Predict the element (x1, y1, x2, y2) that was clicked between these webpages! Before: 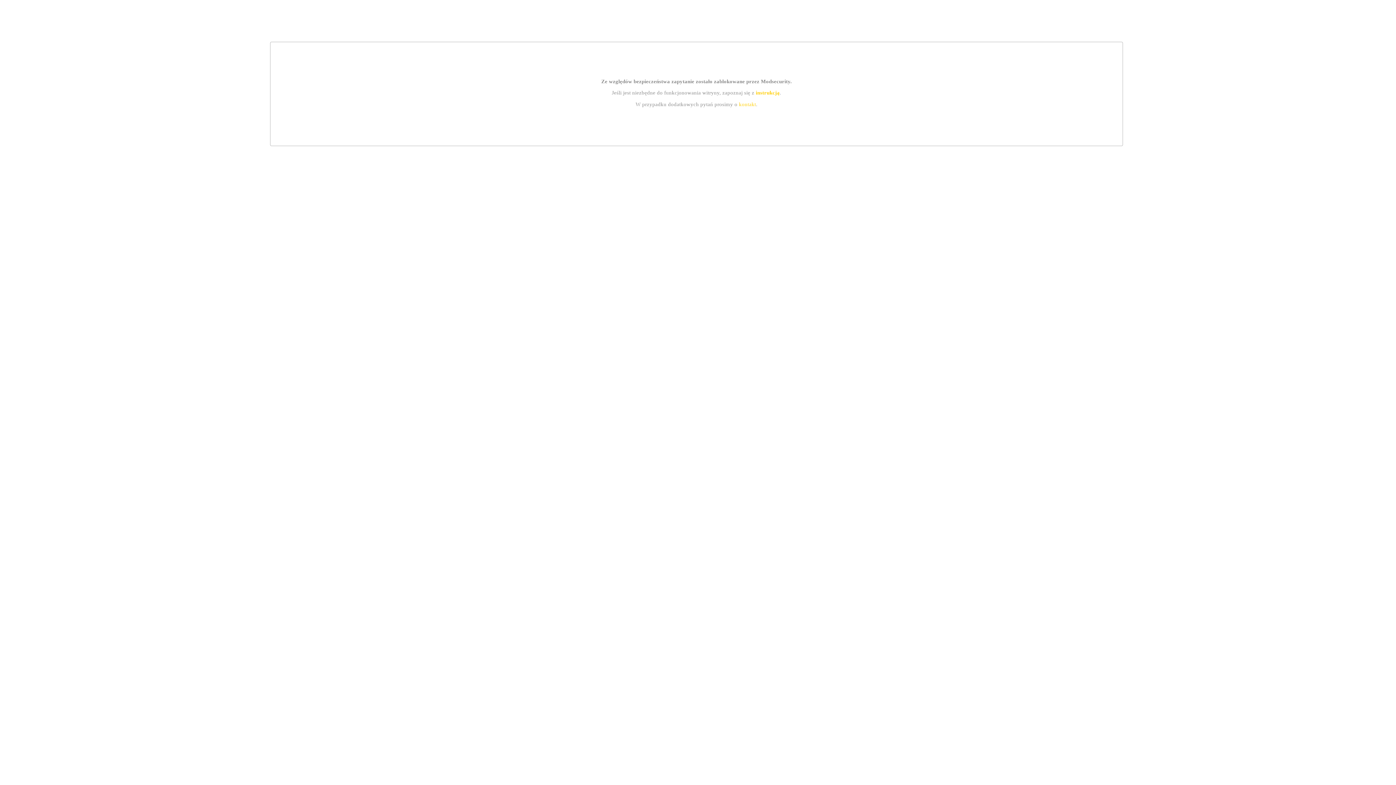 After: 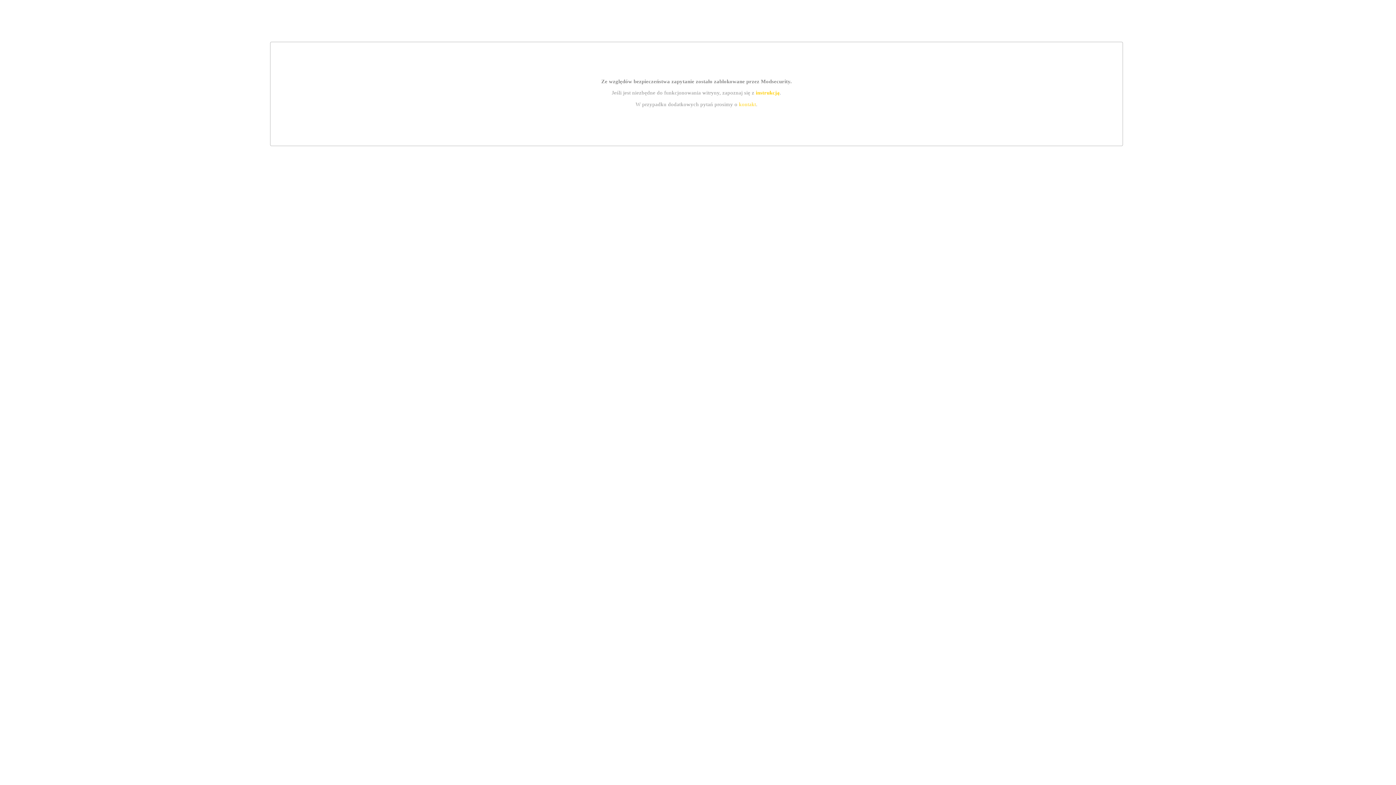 Action: bbox: (755, 89, 779, 95) label: instrukcją